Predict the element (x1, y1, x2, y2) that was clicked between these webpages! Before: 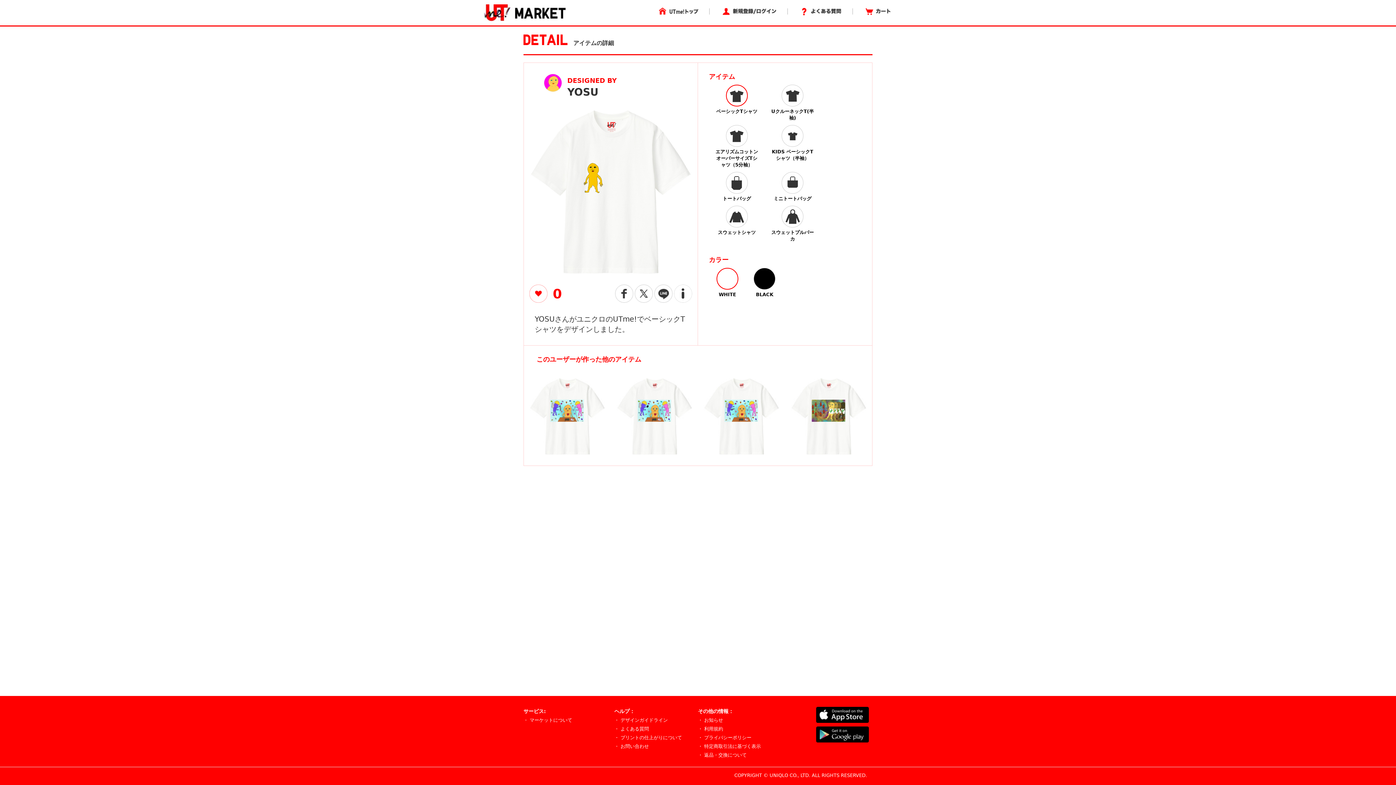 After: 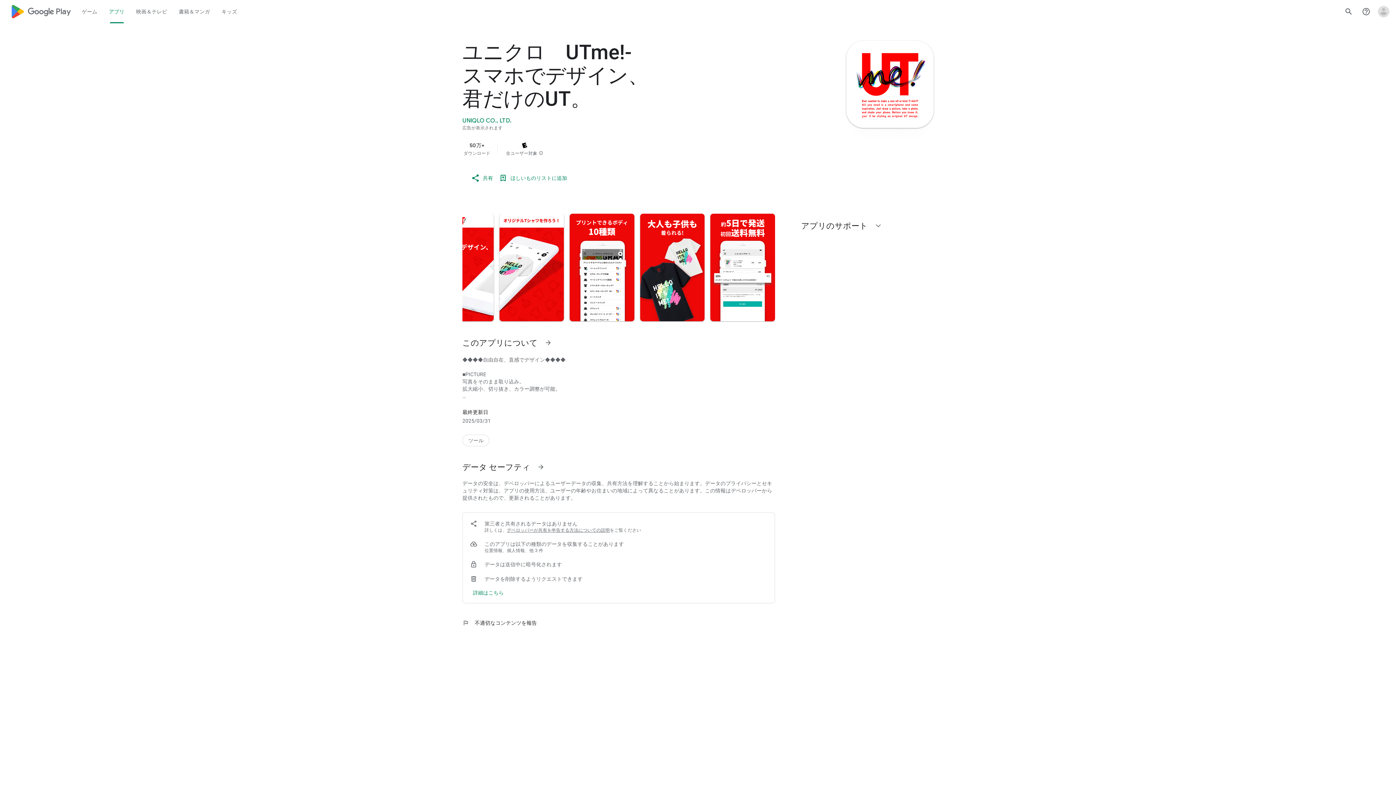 Action: bbox: (816, 726, 869, 742)